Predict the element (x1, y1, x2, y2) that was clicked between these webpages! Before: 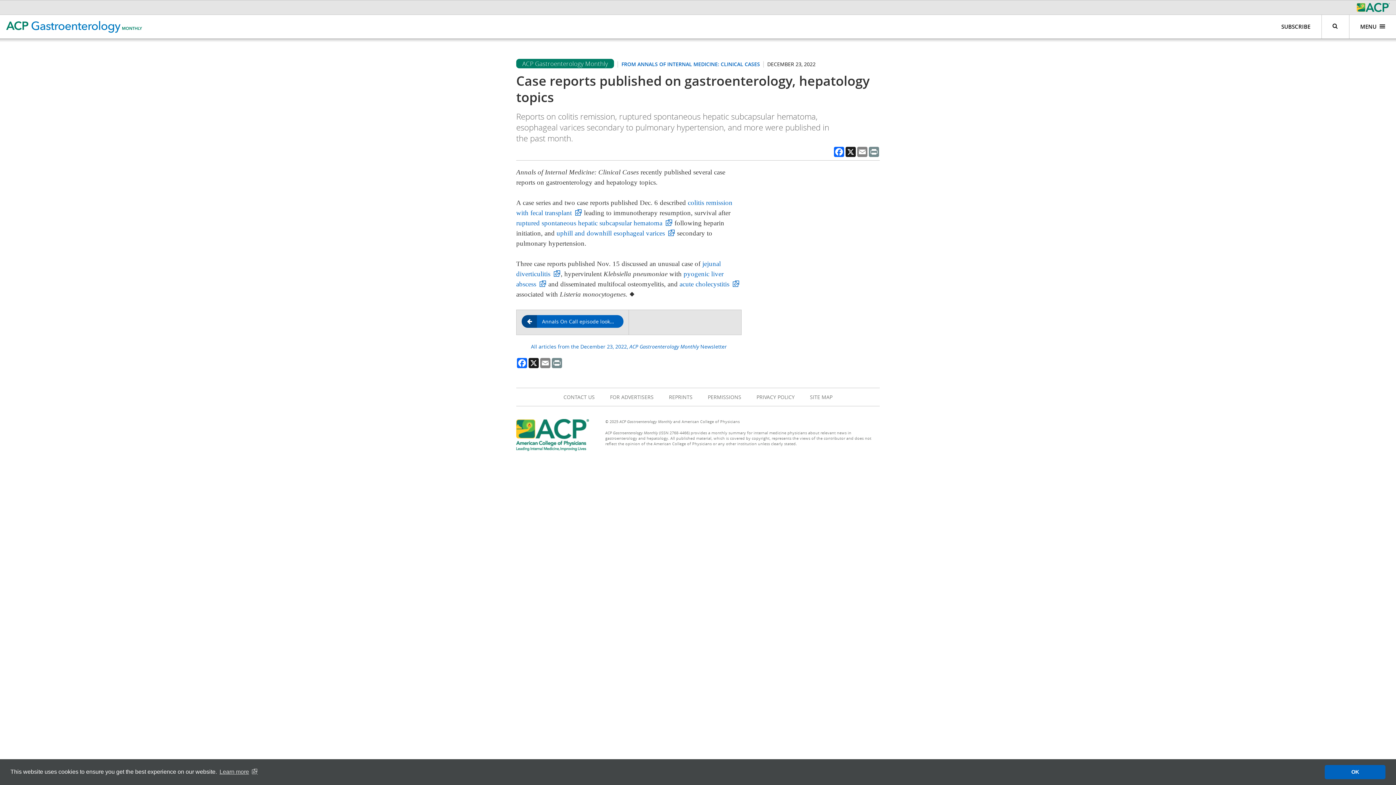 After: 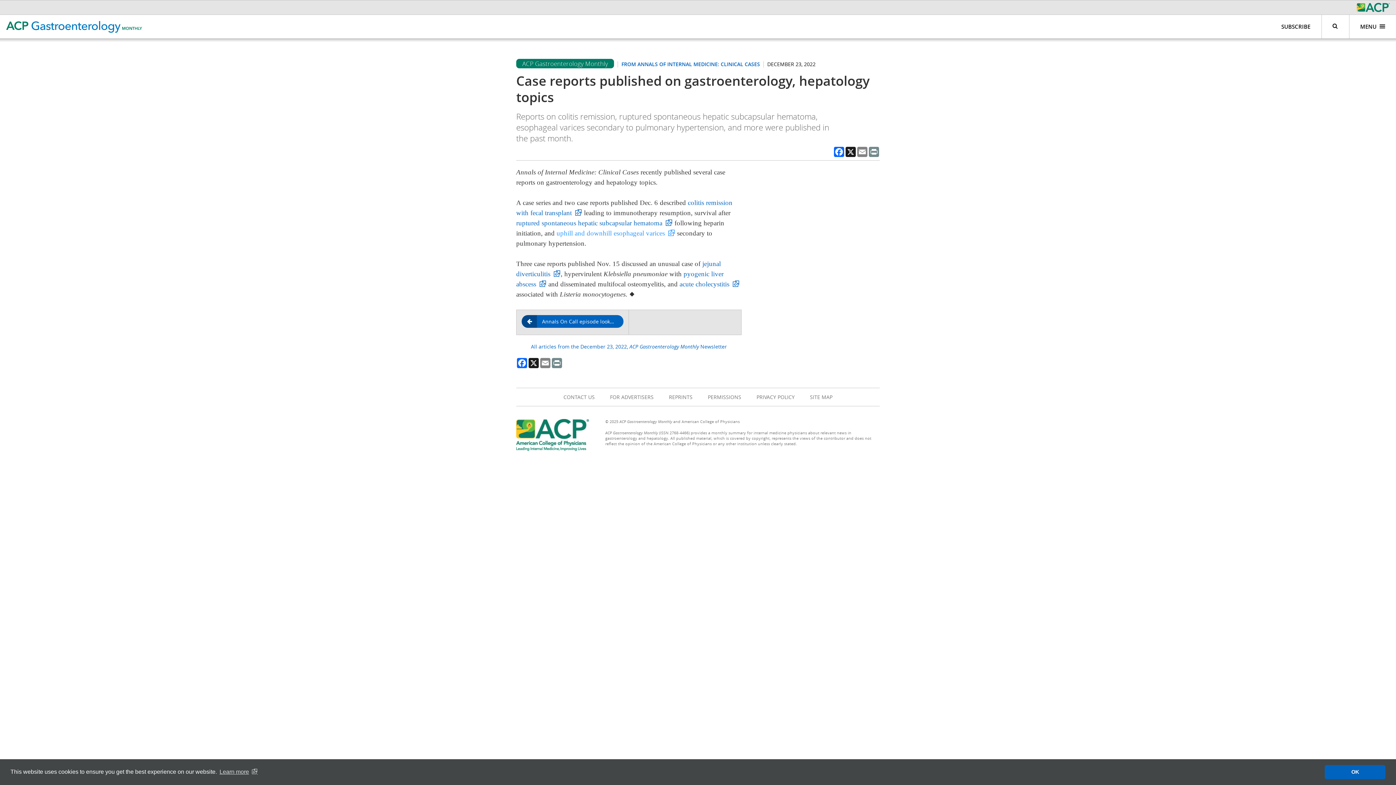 Action: bbox: (556, 265, 675, 273) label: uphill and downhill esophageal varices